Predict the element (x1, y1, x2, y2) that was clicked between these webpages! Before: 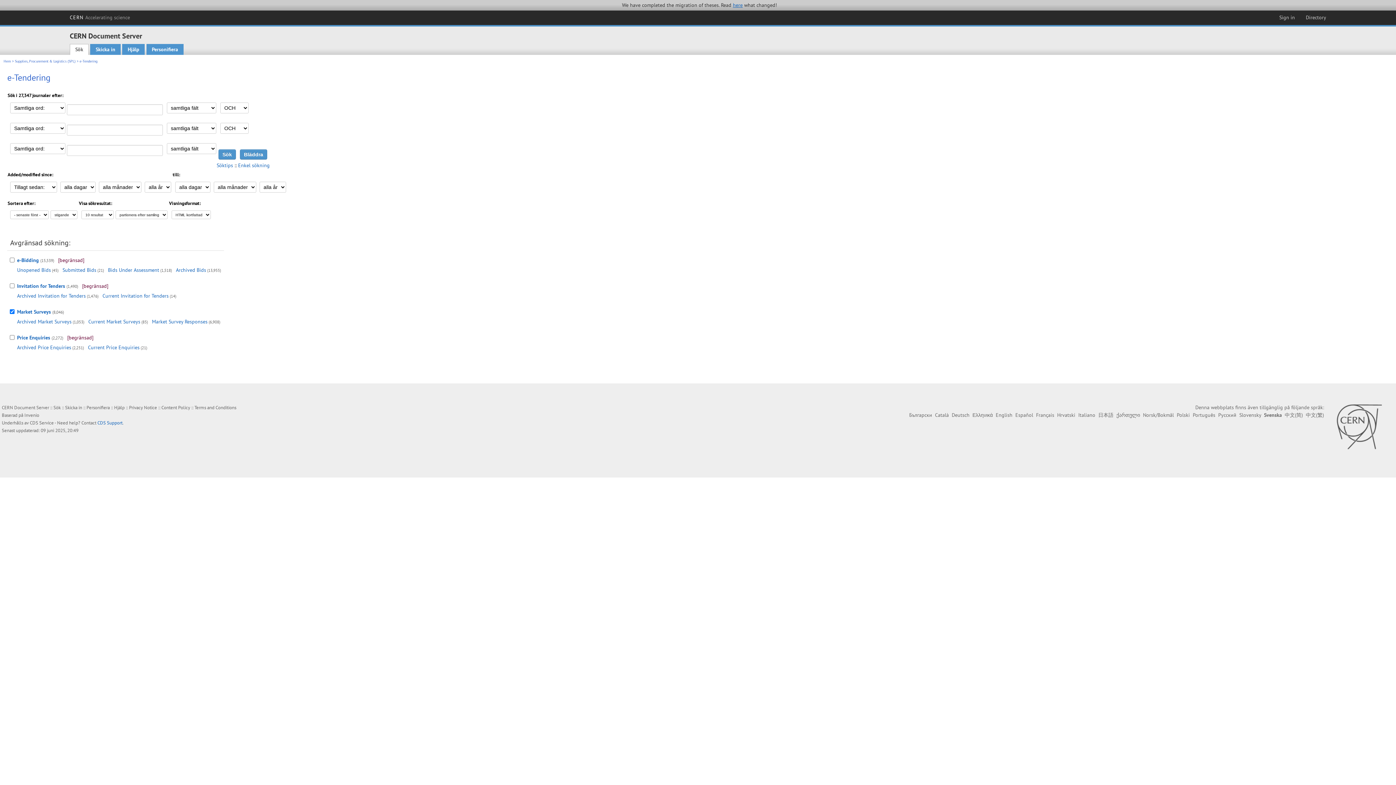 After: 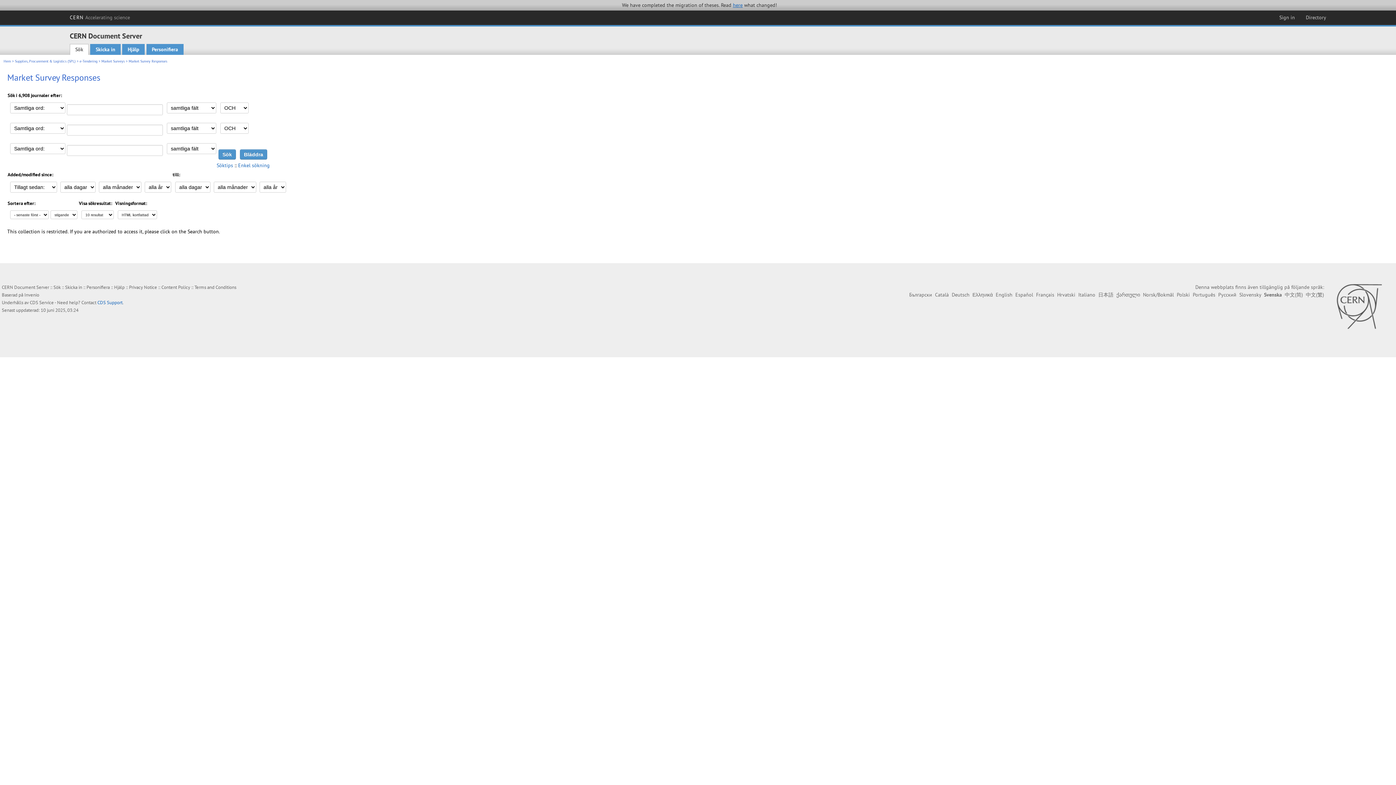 Action: bbox: (152, 318, 207, 325) label: Market Survey Responses